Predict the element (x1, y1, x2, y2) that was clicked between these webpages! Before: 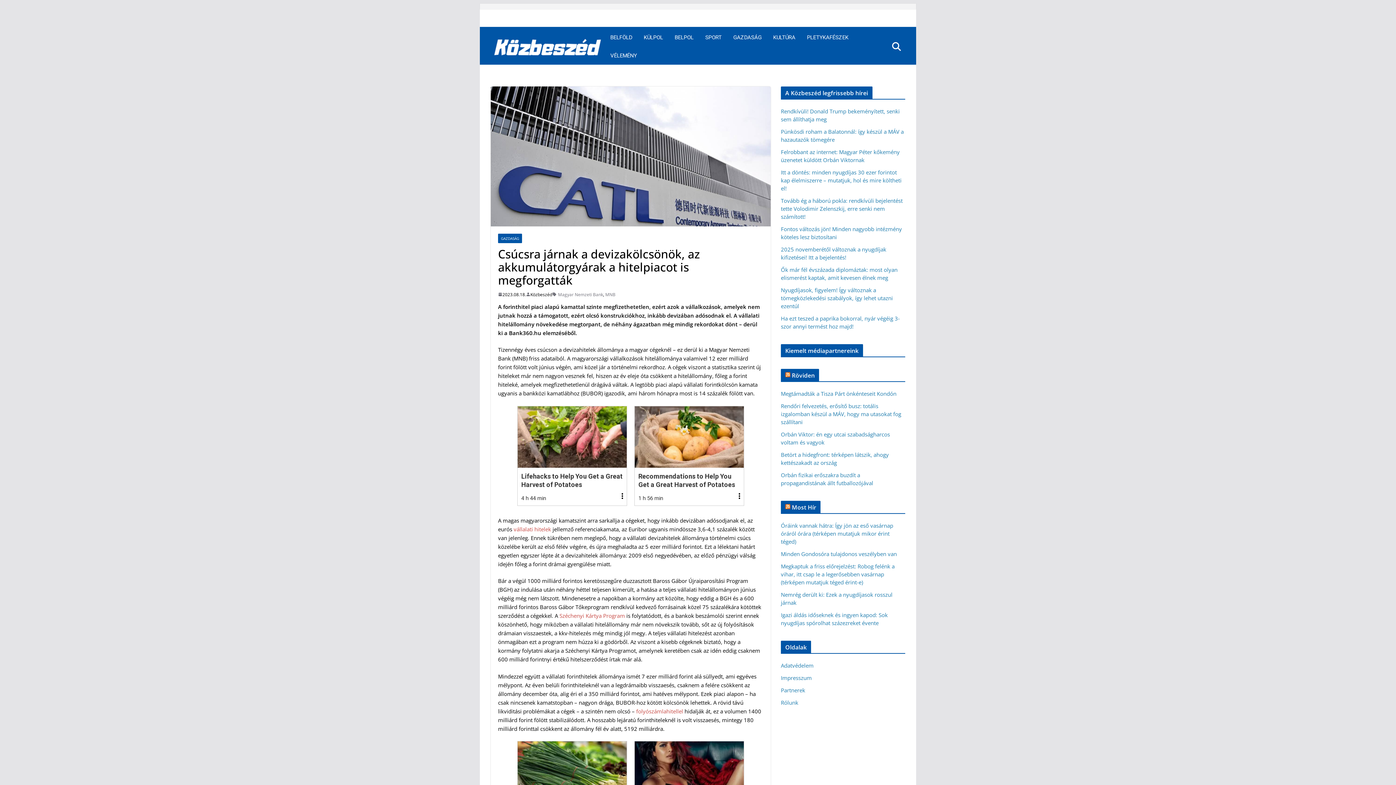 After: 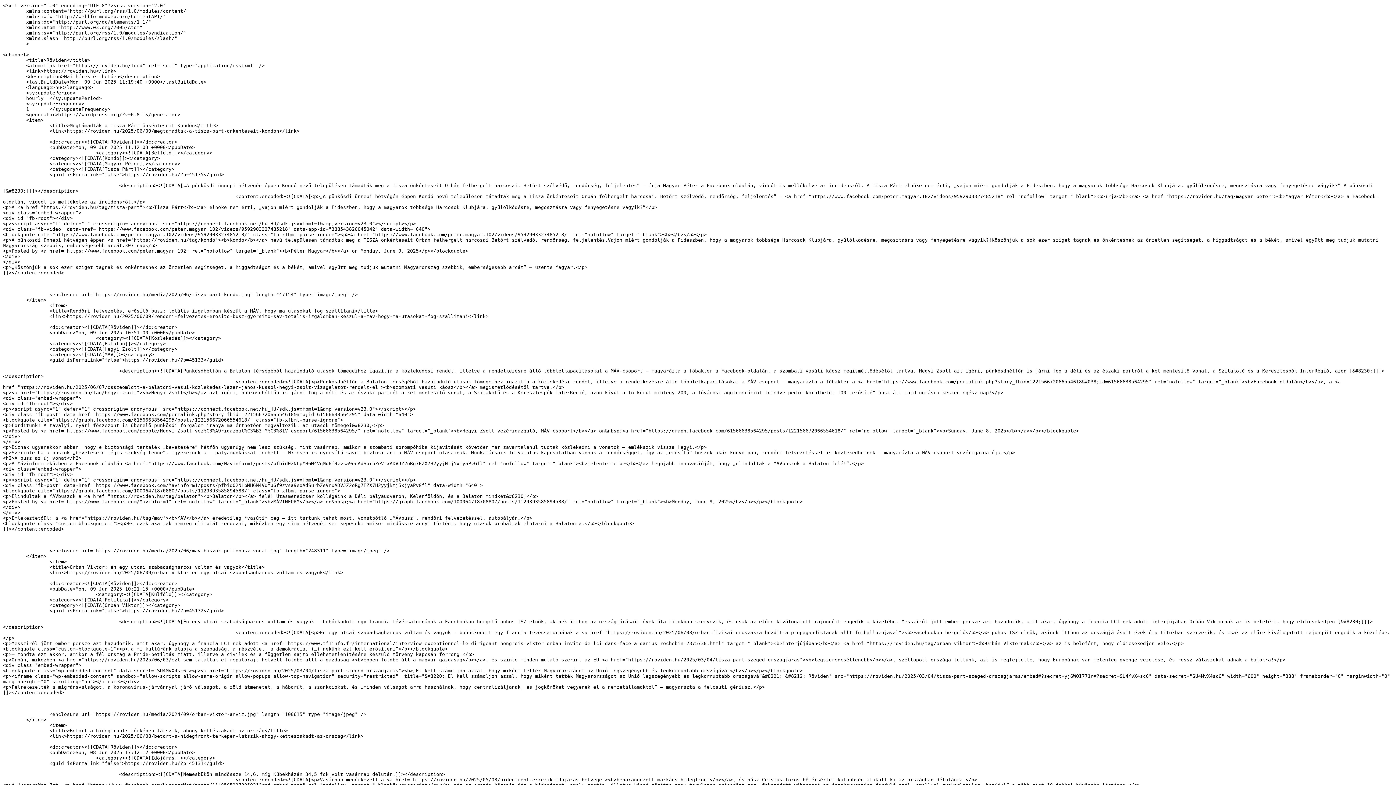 Action: bbox: (785, 371, 790, 379)